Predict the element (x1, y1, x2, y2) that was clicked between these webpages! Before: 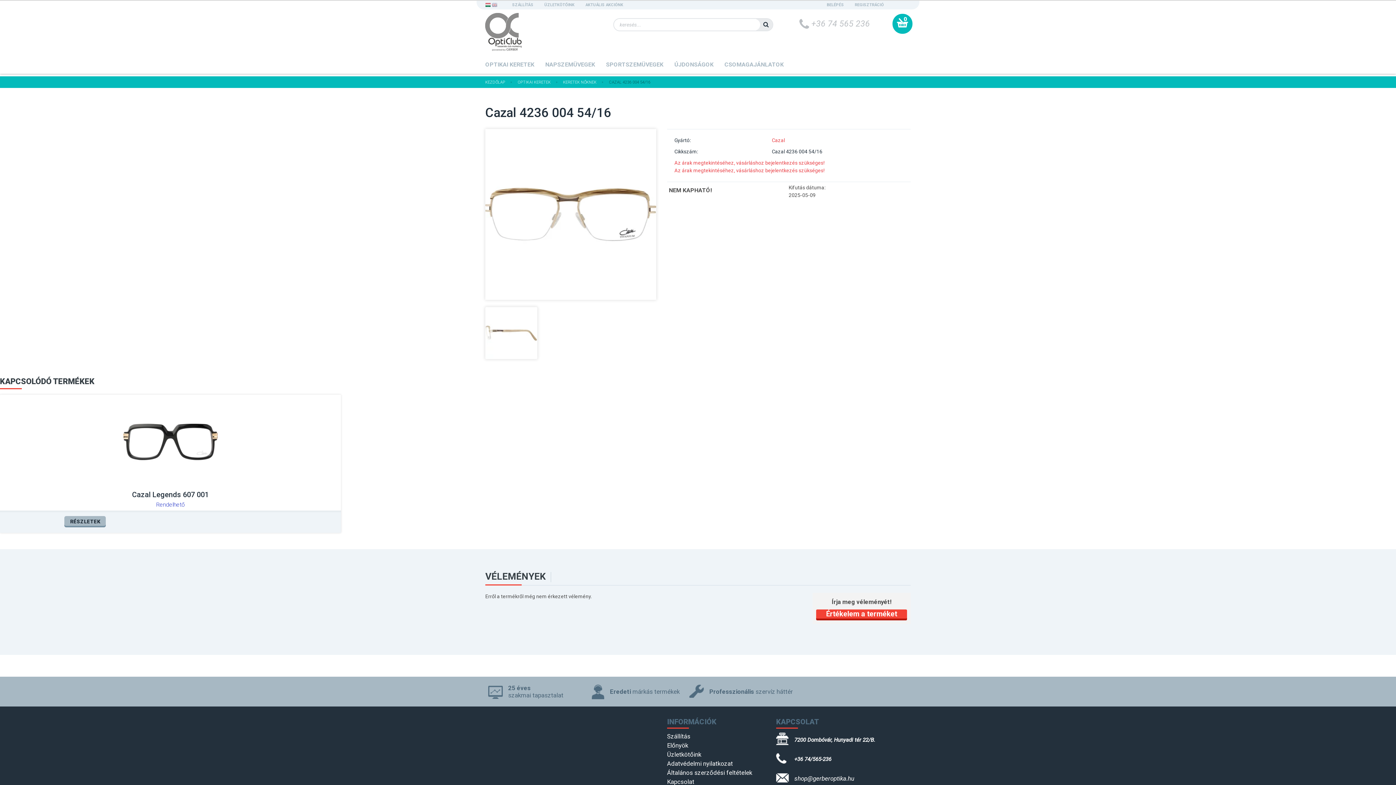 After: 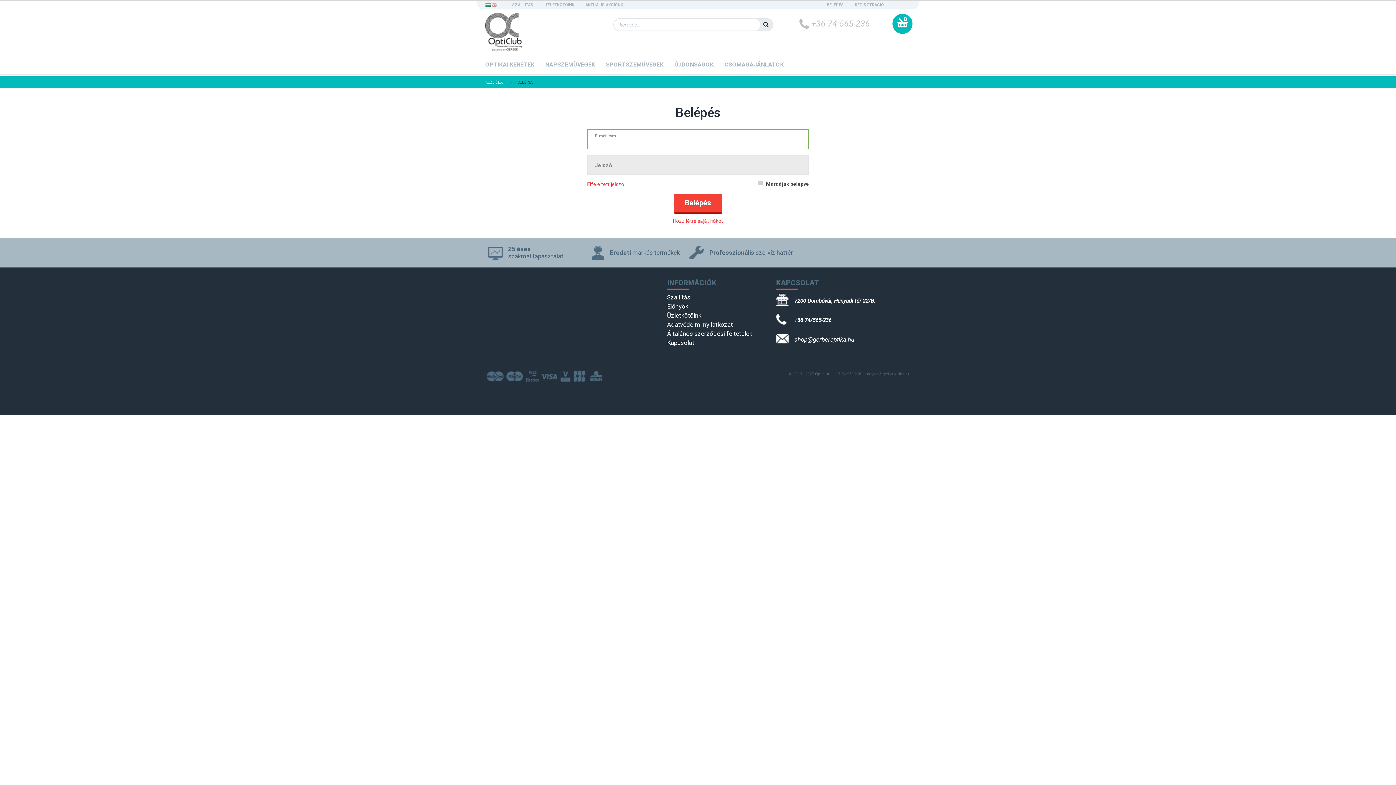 Action: label: BELÉPÉS bbox: (821, 0, 849, 9)